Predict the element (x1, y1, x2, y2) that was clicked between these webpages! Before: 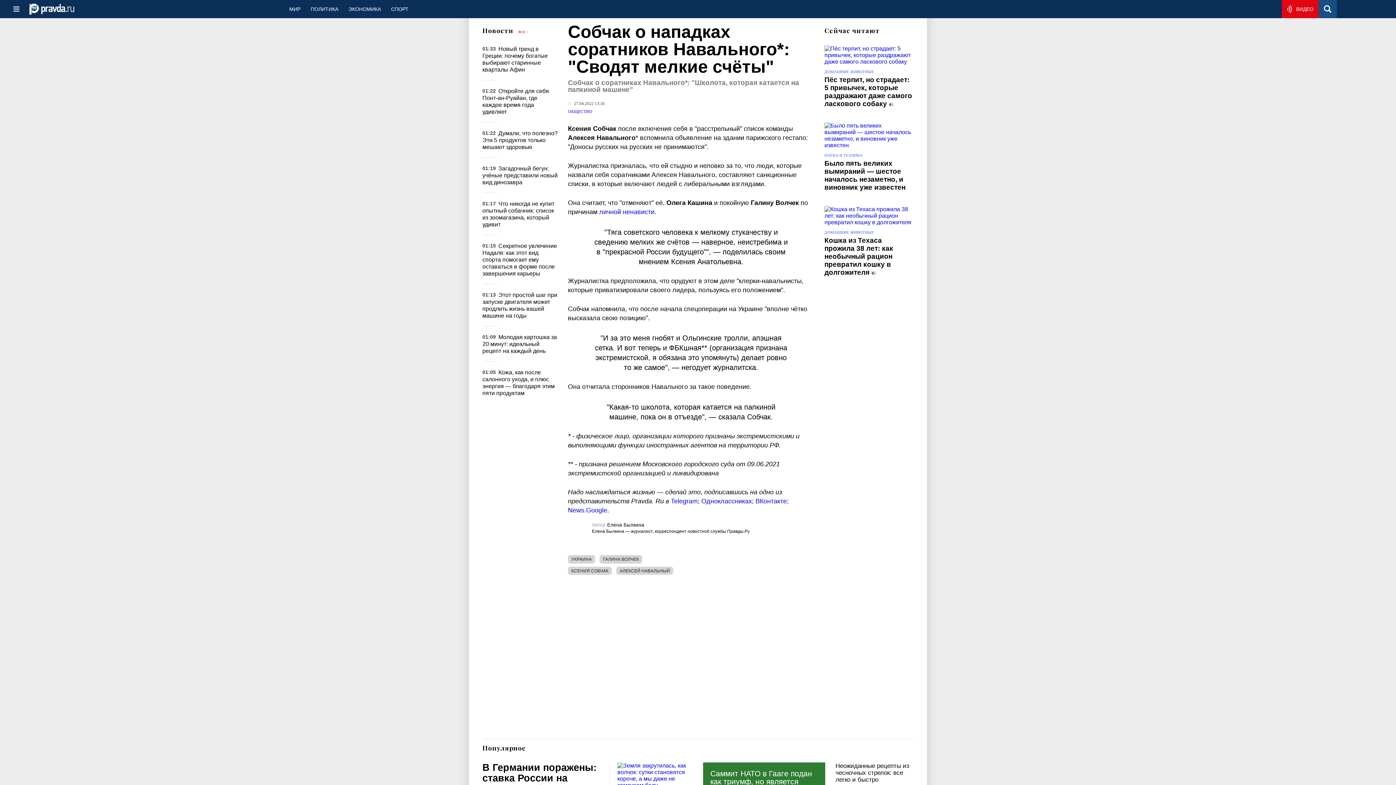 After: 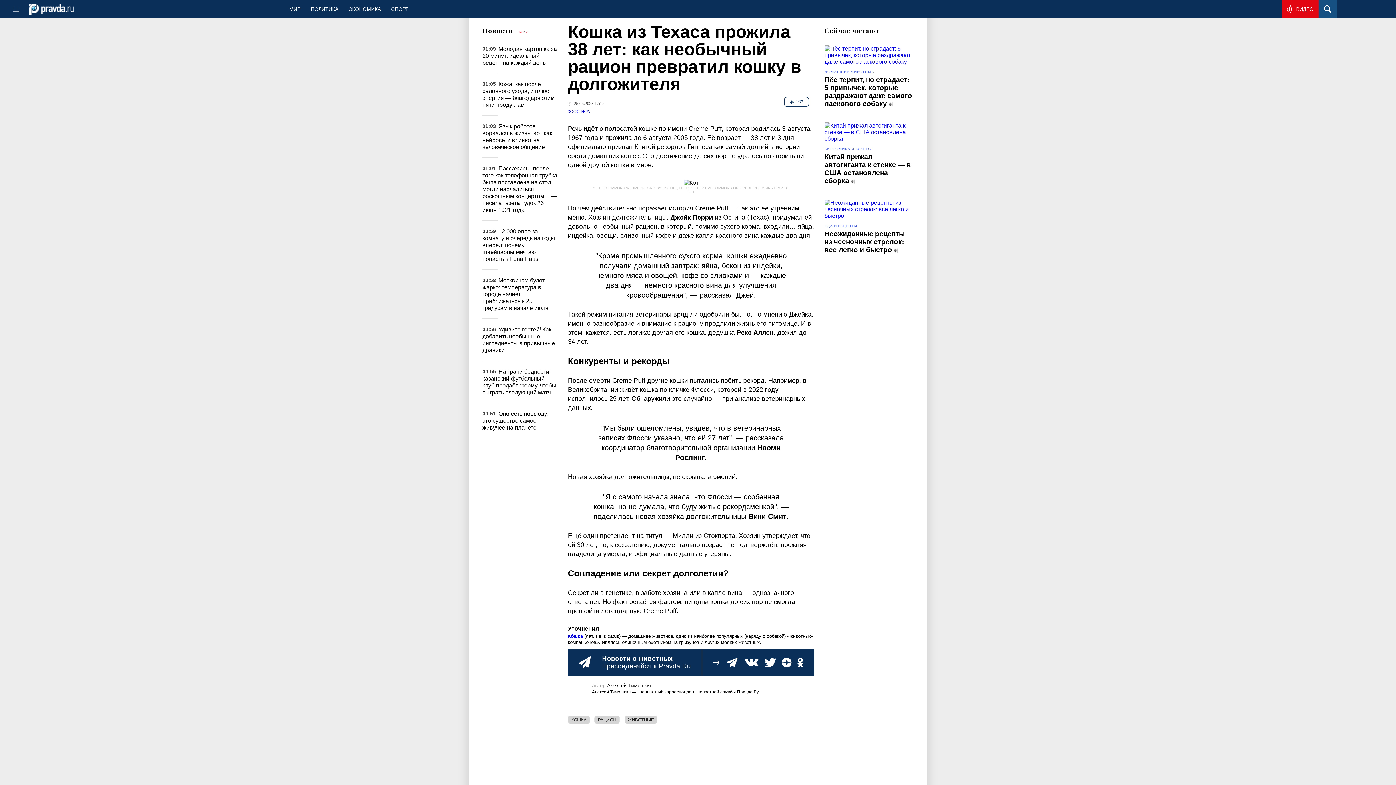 Action: label:   bbox: (871, 268, 877, 276)